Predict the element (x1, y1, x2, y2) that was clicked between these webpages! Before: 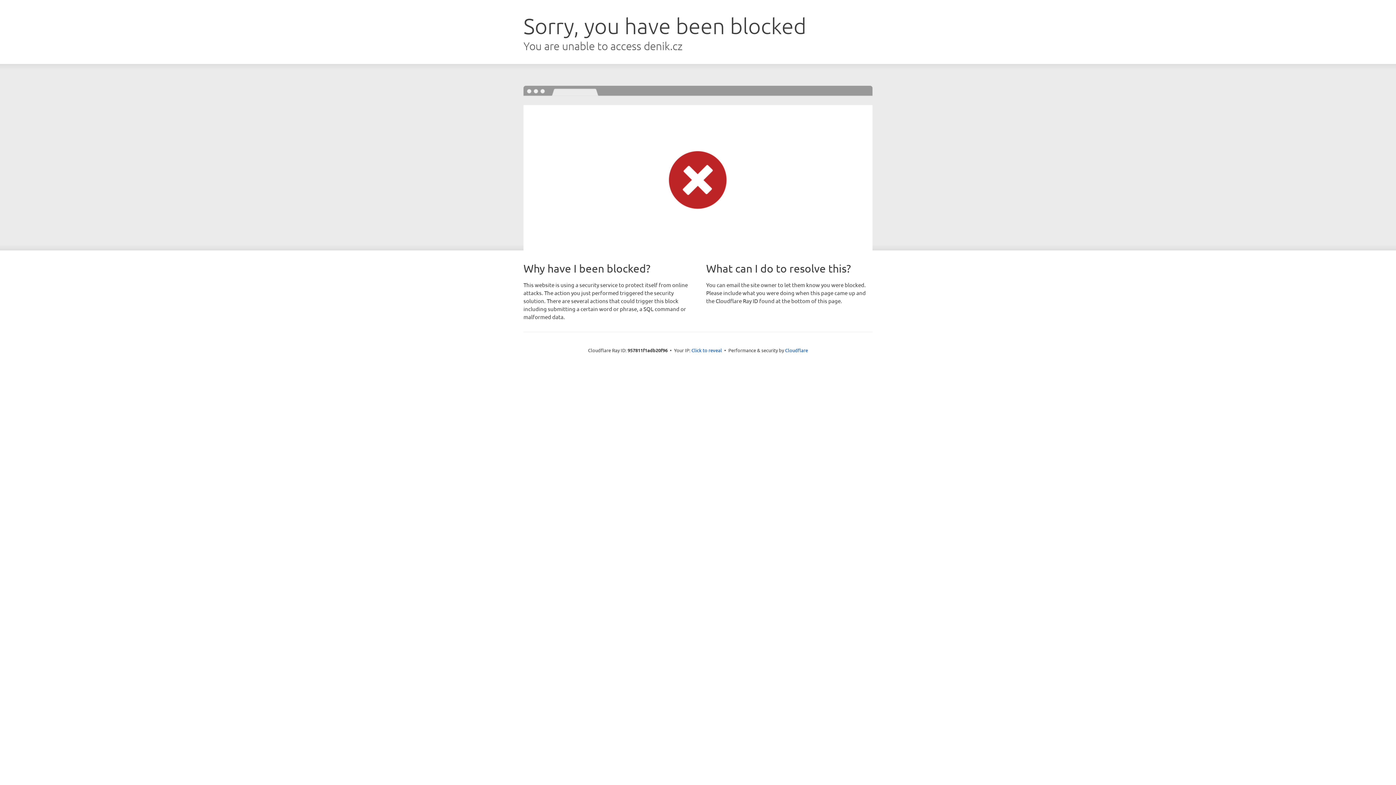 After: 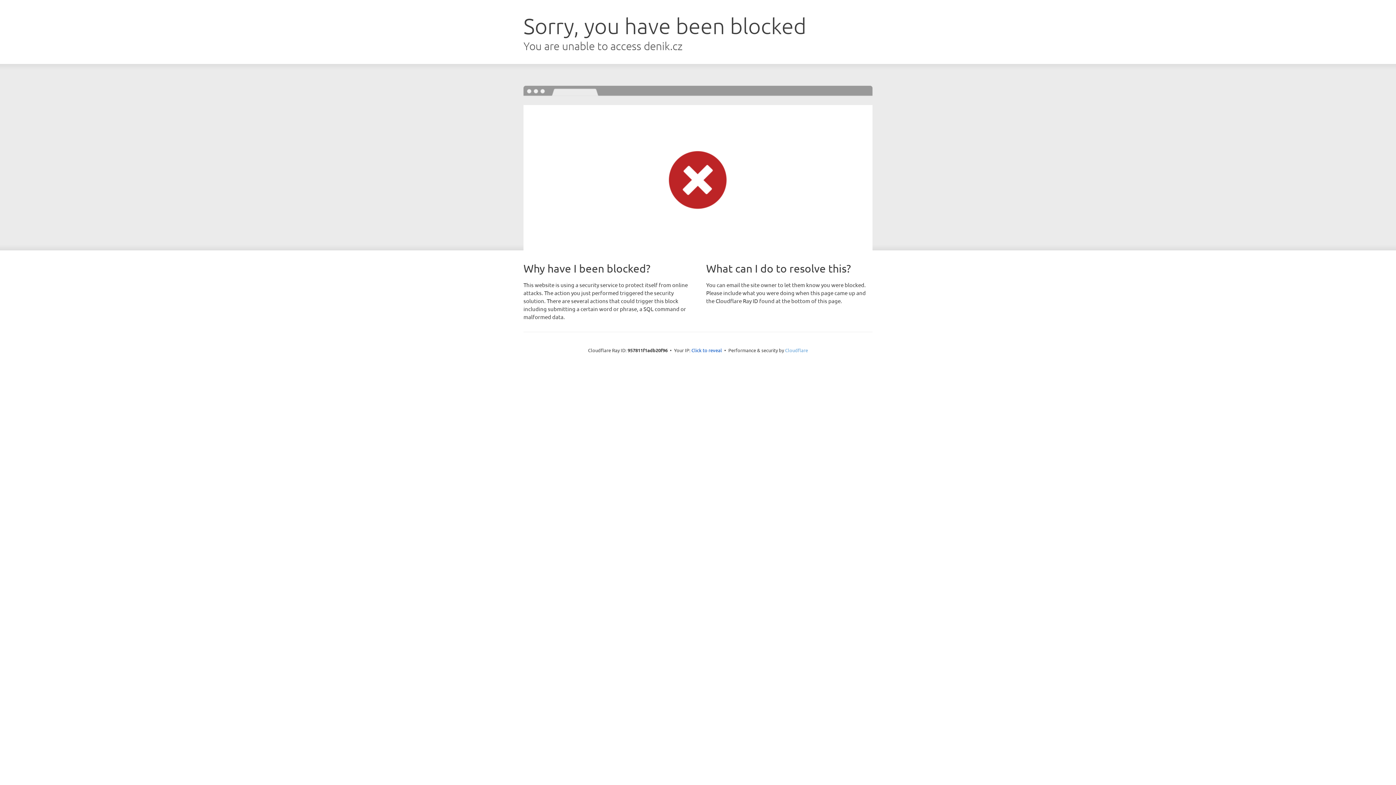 Action: bbox: (785, 347, 808, 353) label: Cloudflare